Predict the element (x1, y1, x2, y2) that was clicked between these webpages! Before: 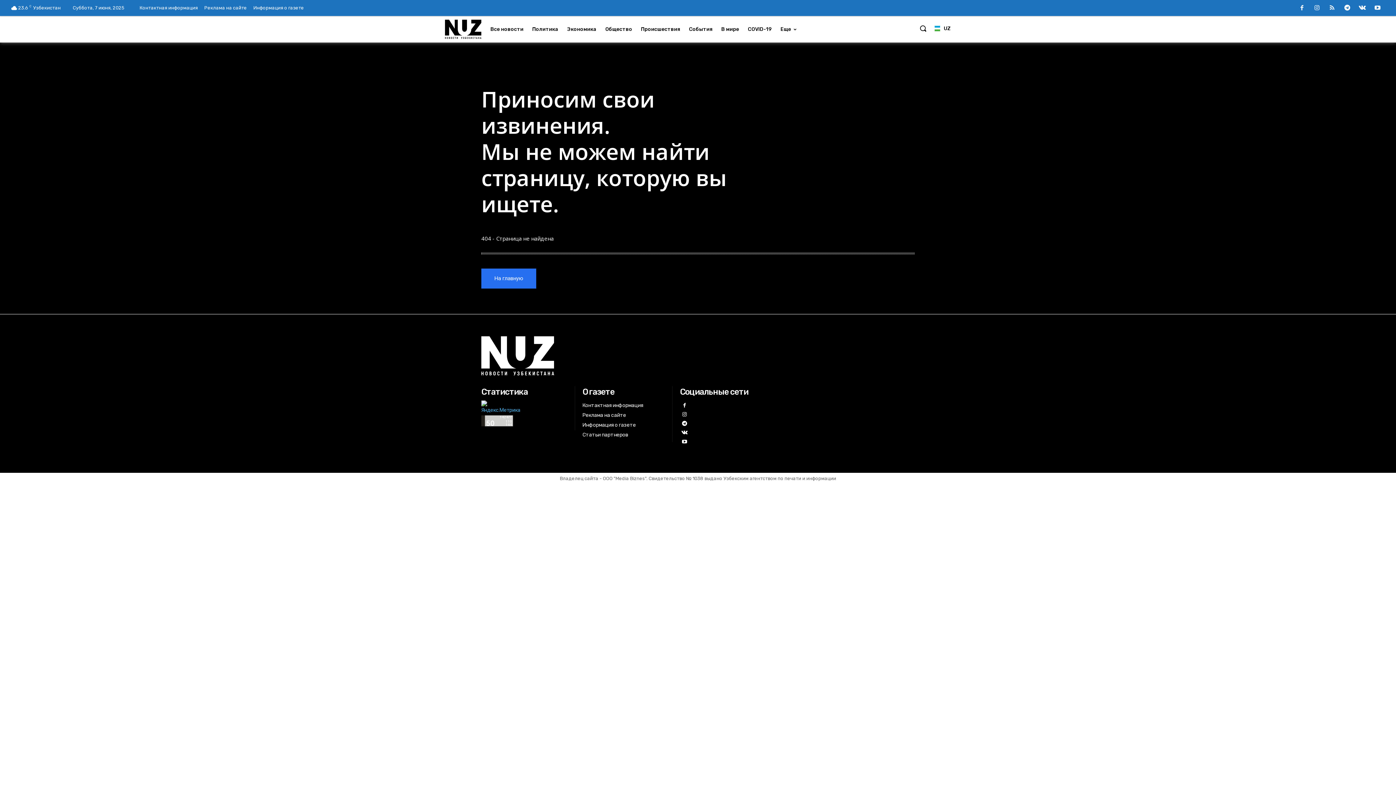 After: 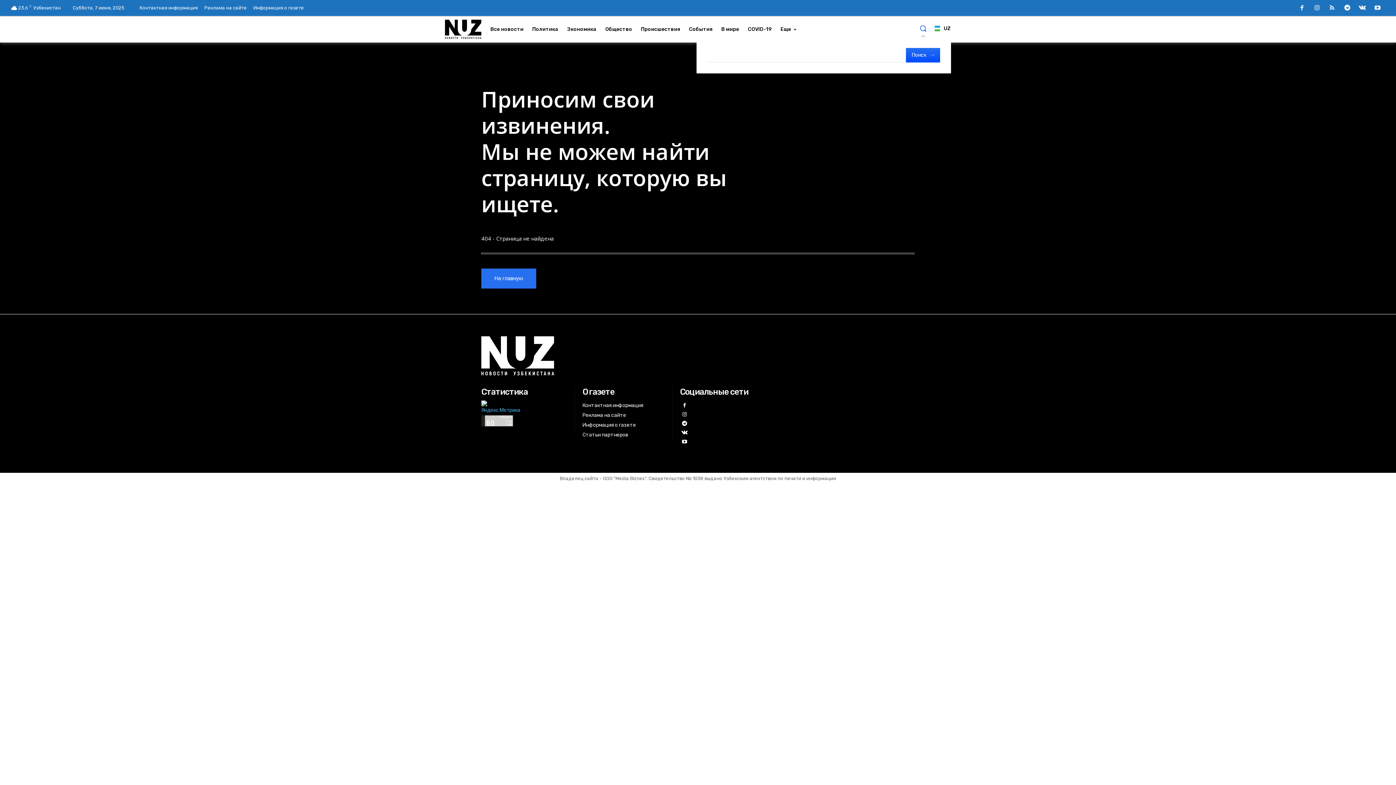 Action: label: Search bbox: (914, 19, 932, 37)